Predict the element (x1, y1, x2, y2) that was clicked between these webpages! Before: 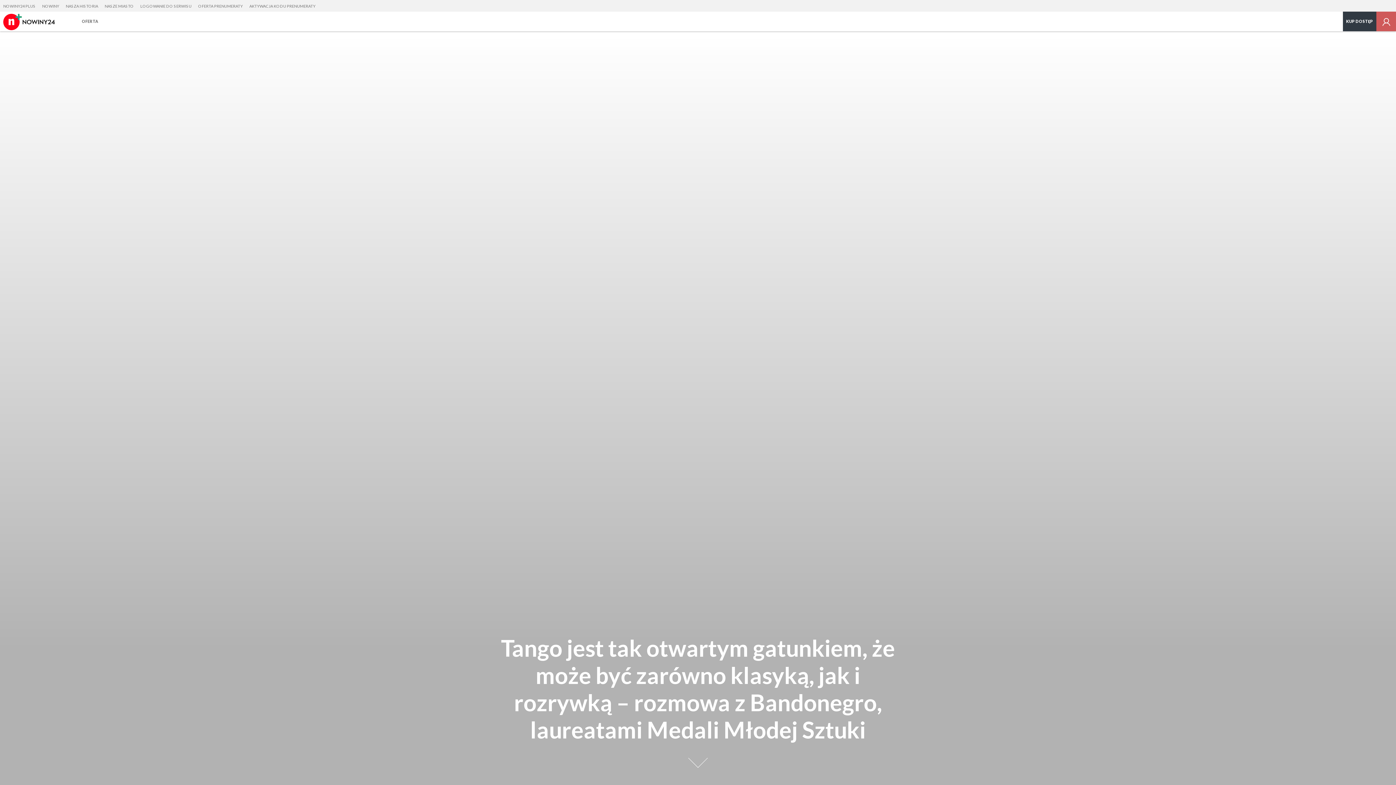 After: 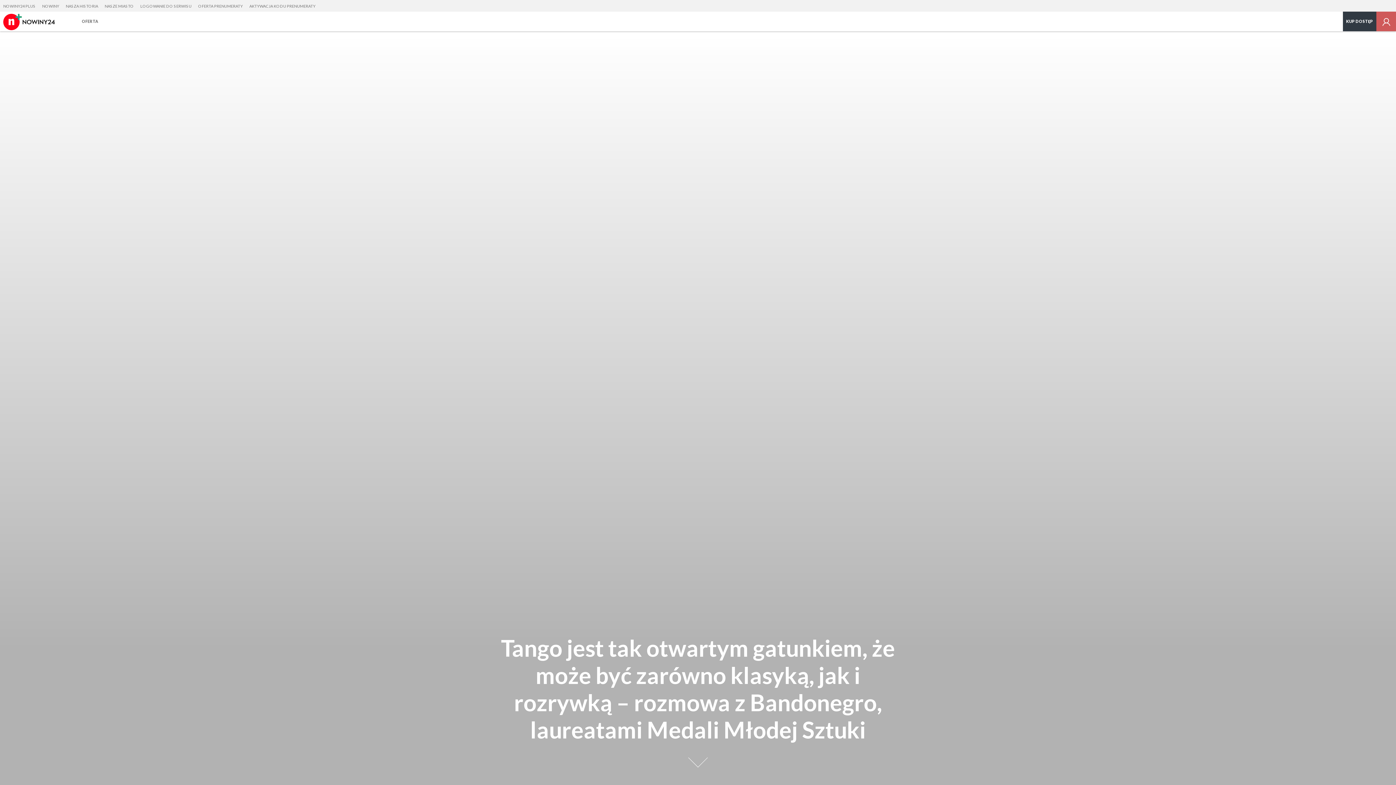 Action: bbox: (1376, 11, 1396, 31)